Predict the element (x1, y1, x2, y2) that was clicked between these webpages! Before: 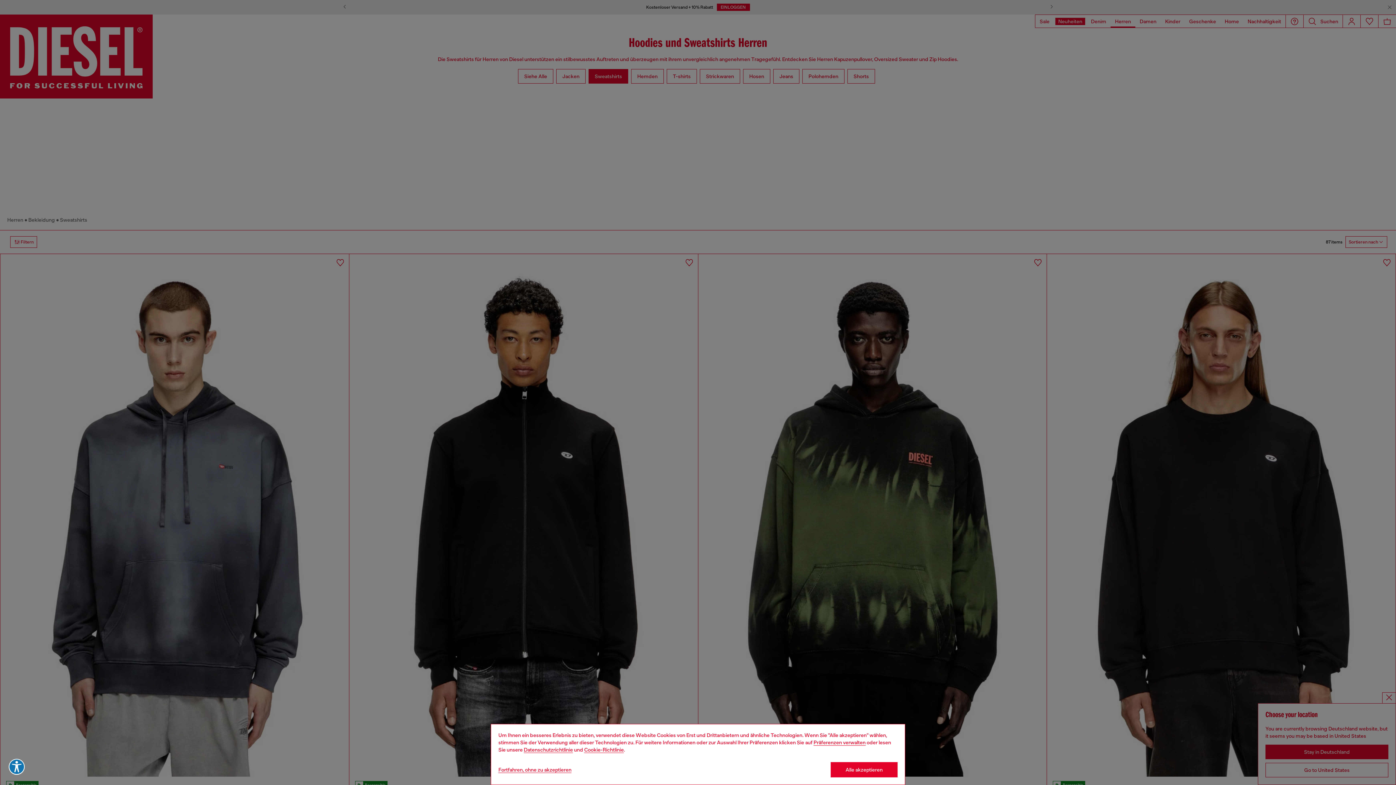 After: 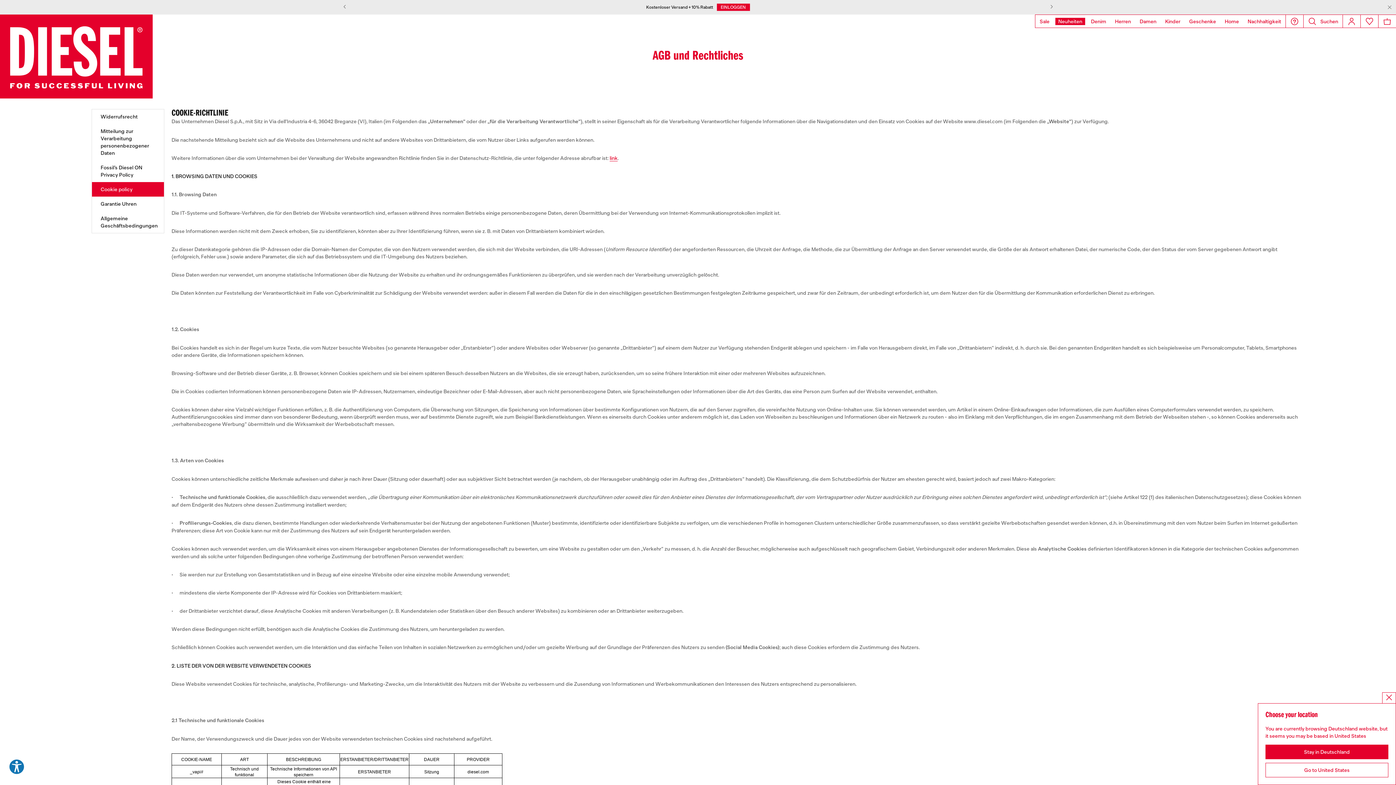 Action: label: Cookie Policy bbox: (584, 747, 624, 753)